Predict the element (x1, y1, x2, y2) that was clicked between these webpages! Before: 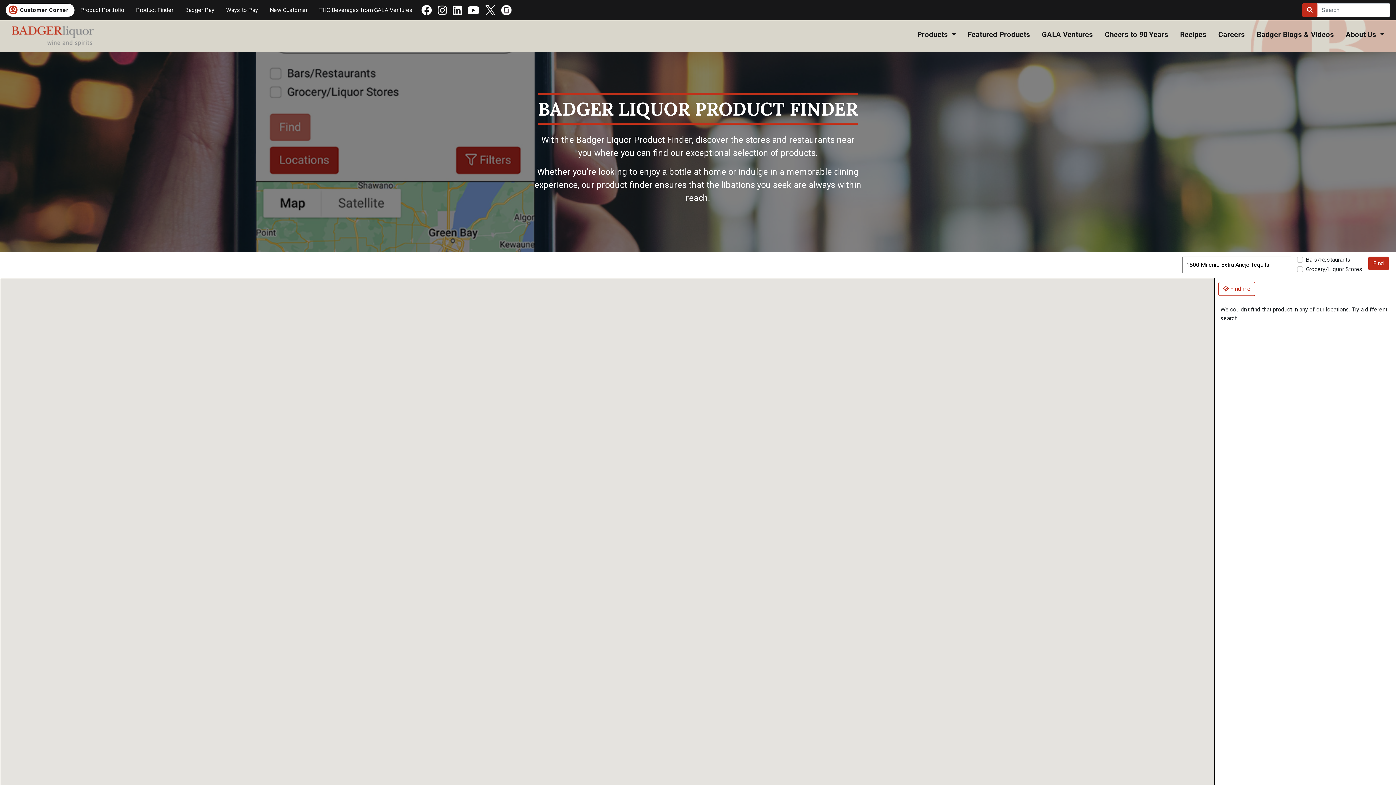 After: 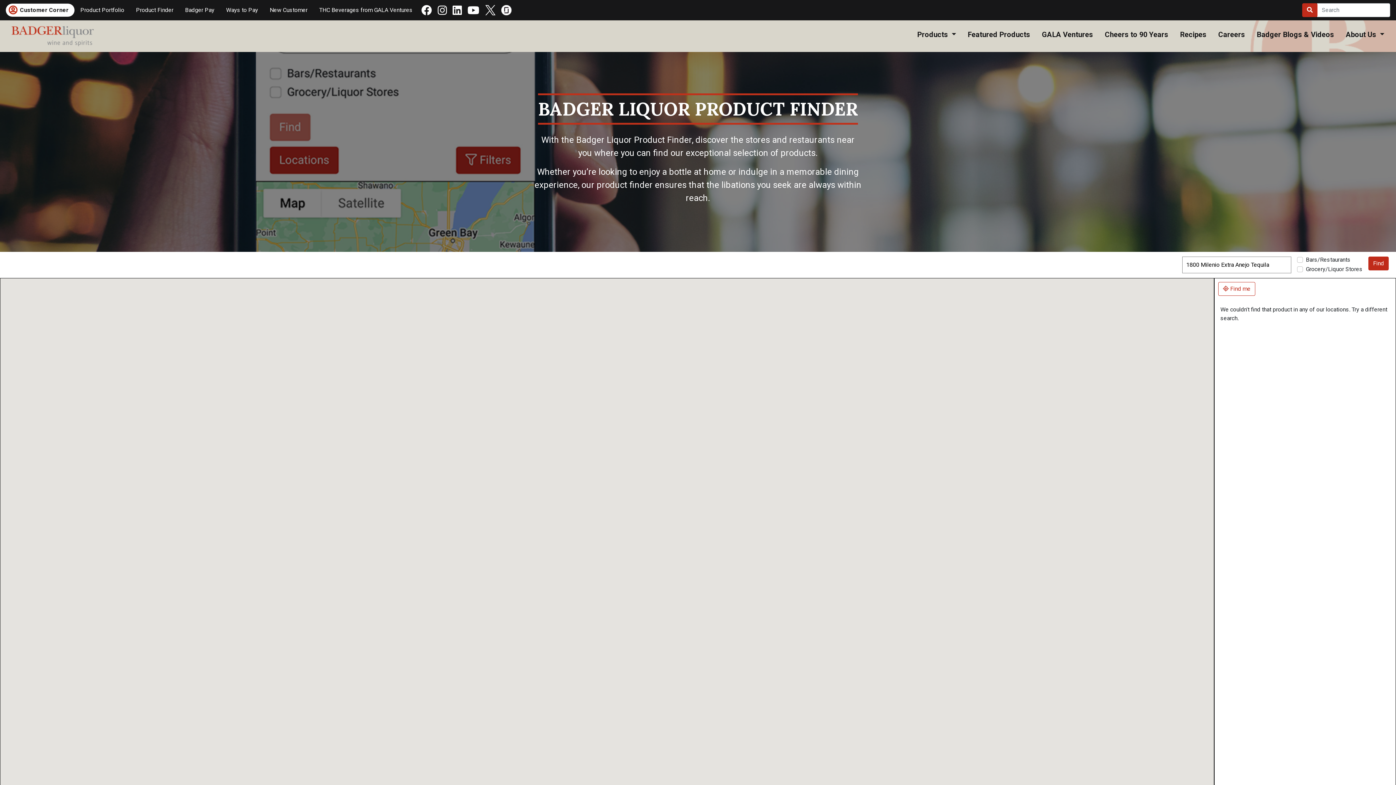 Action: bbox: (418, 4, 434, 15)